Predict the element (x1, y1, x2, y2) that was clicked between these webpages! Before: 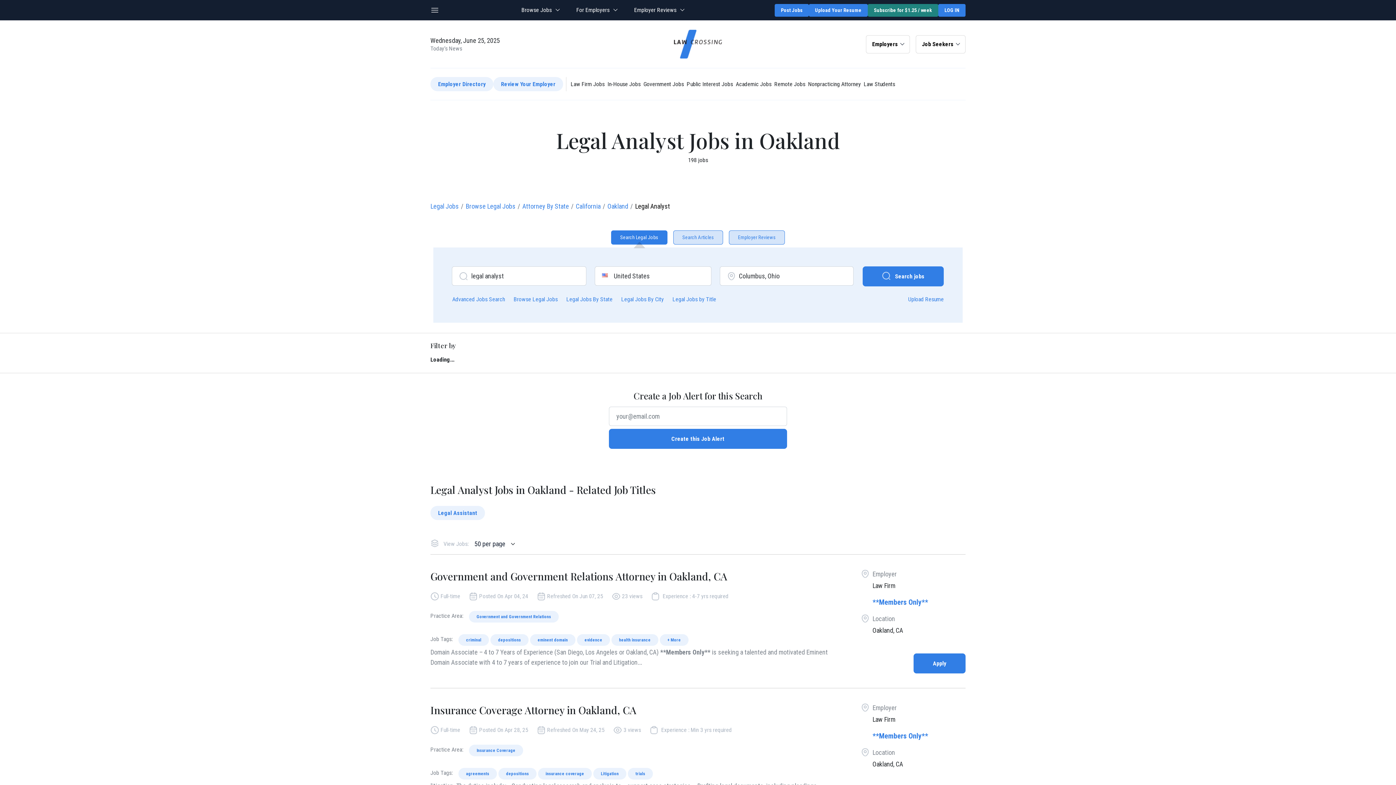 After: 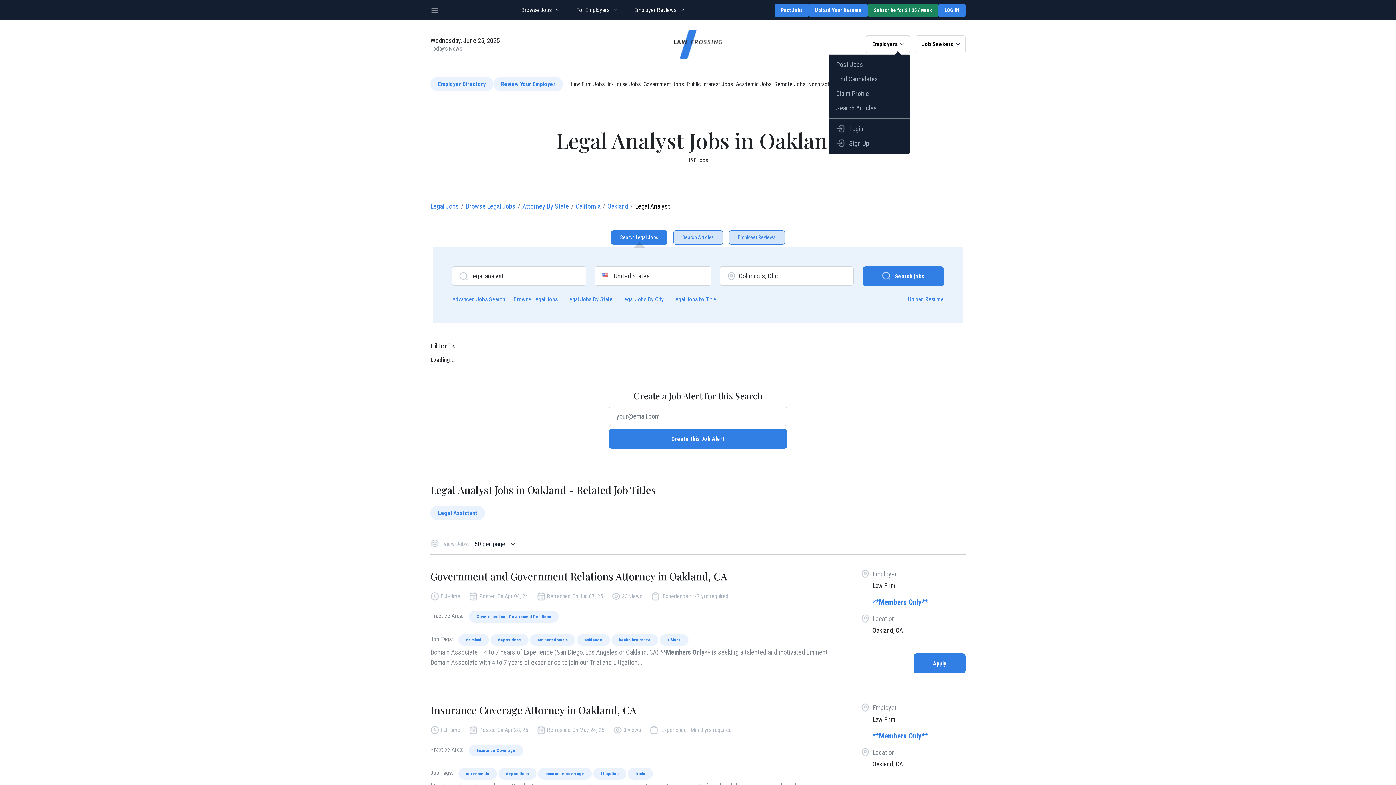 Action: label: Employers bbox: (866, 35, 910, 53)